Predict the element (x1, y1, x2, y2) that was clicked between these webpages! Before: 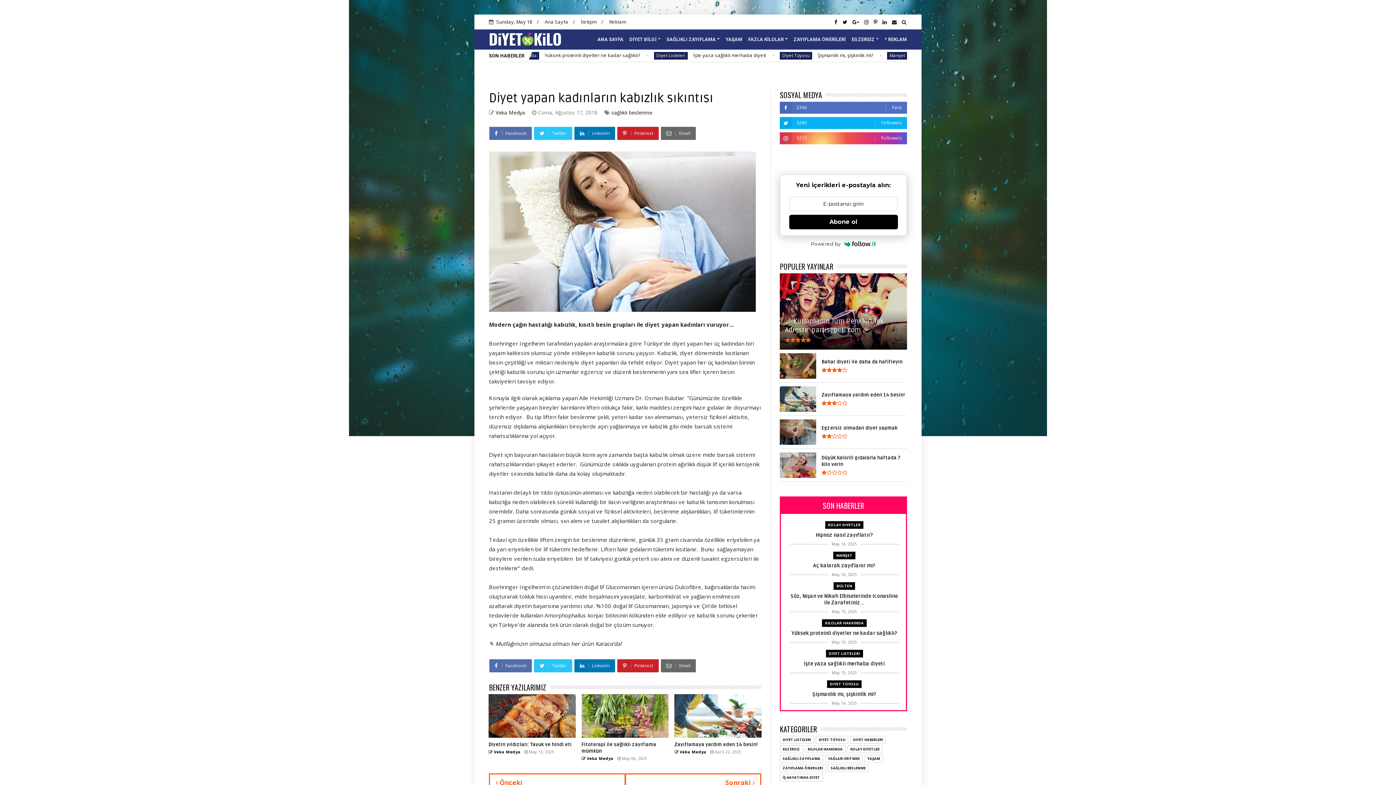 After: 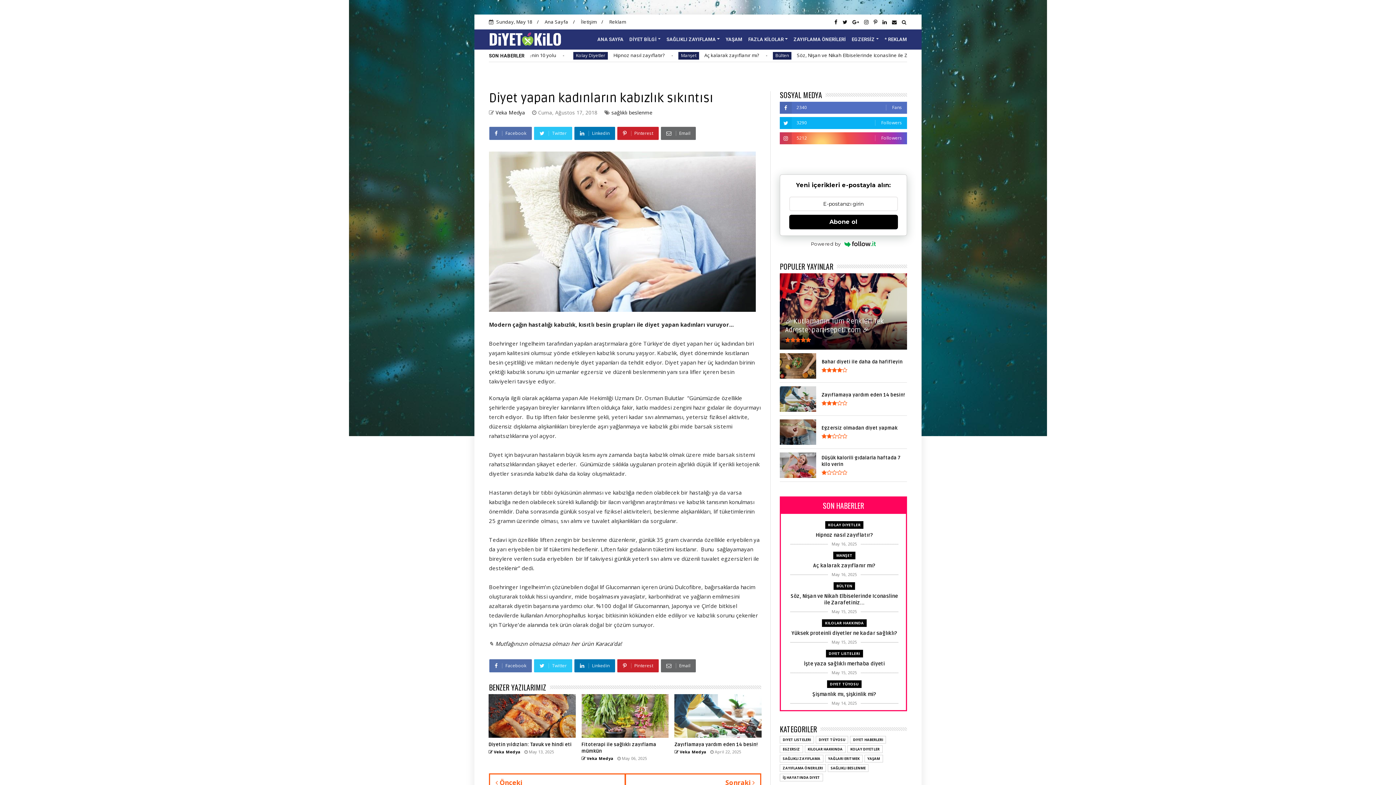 Action: bbox: (834, 20, 837, 24)